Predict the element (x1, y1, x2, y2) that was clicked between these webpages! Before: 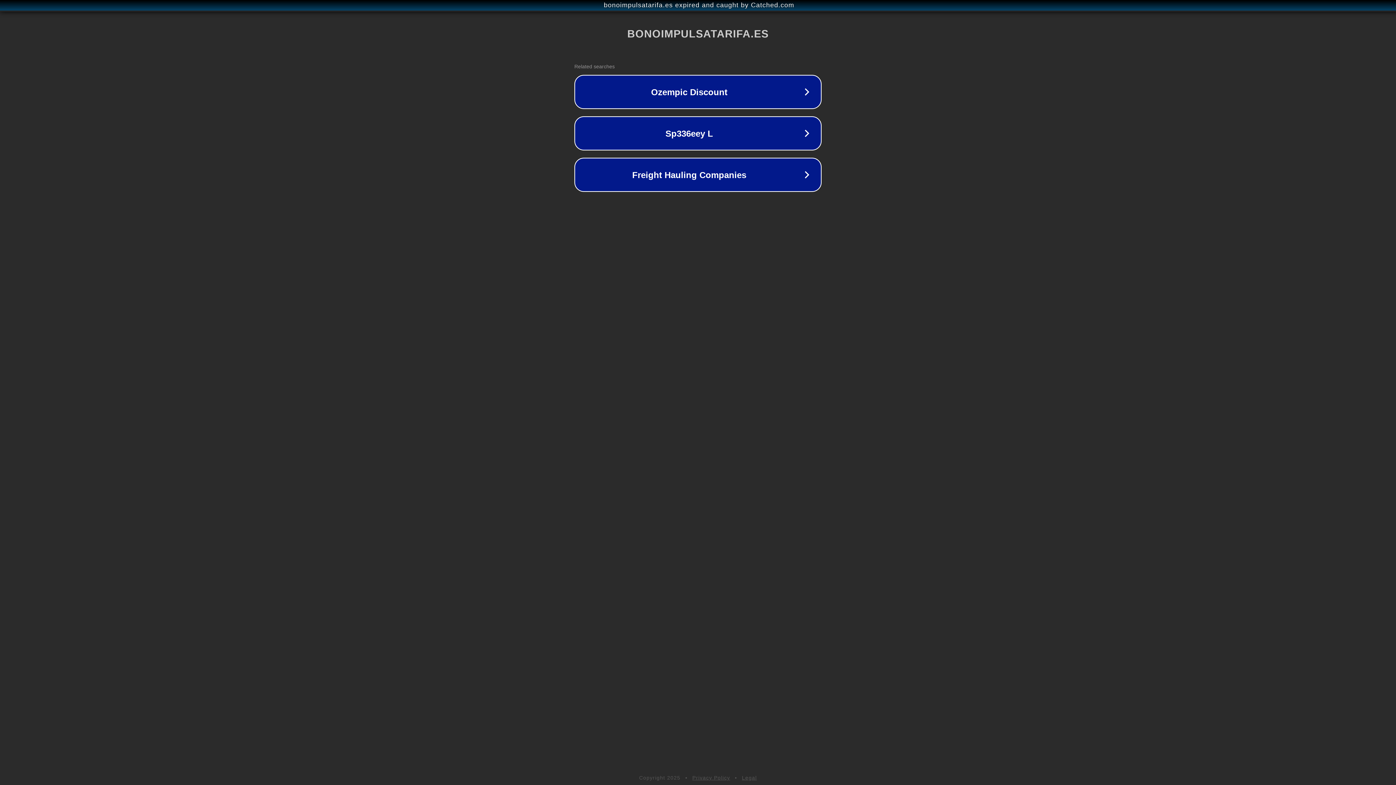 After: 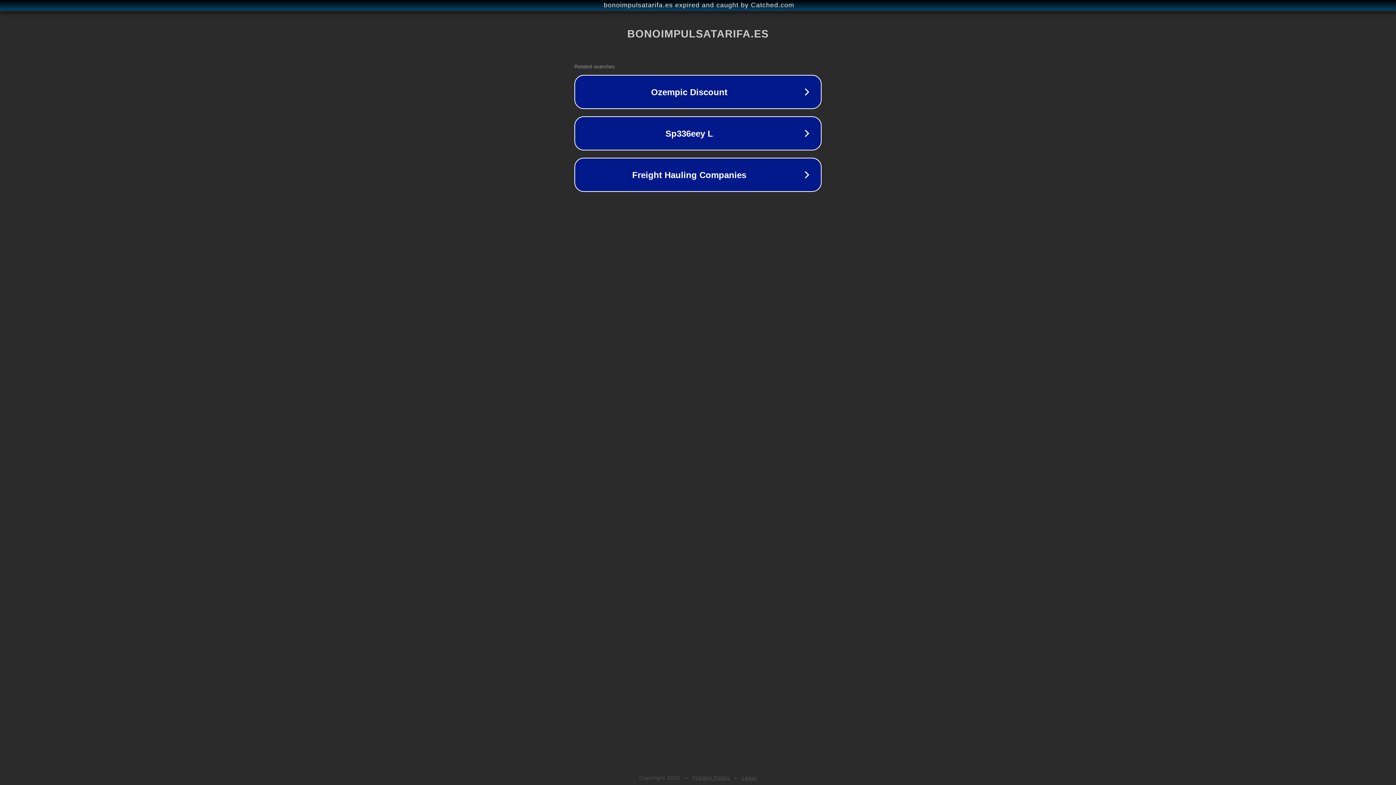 Action: label: Privacy Policy bbox: (692, 775, 730, 781)